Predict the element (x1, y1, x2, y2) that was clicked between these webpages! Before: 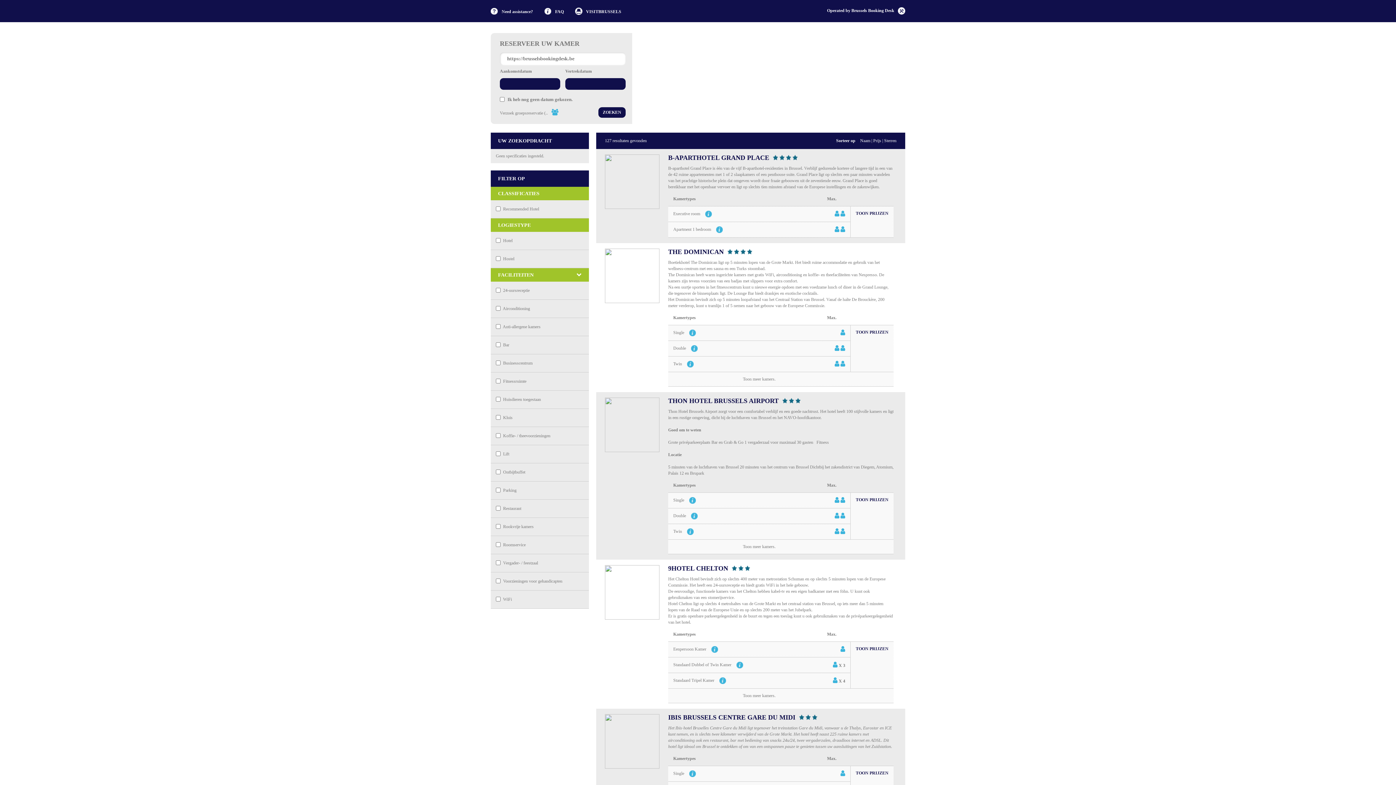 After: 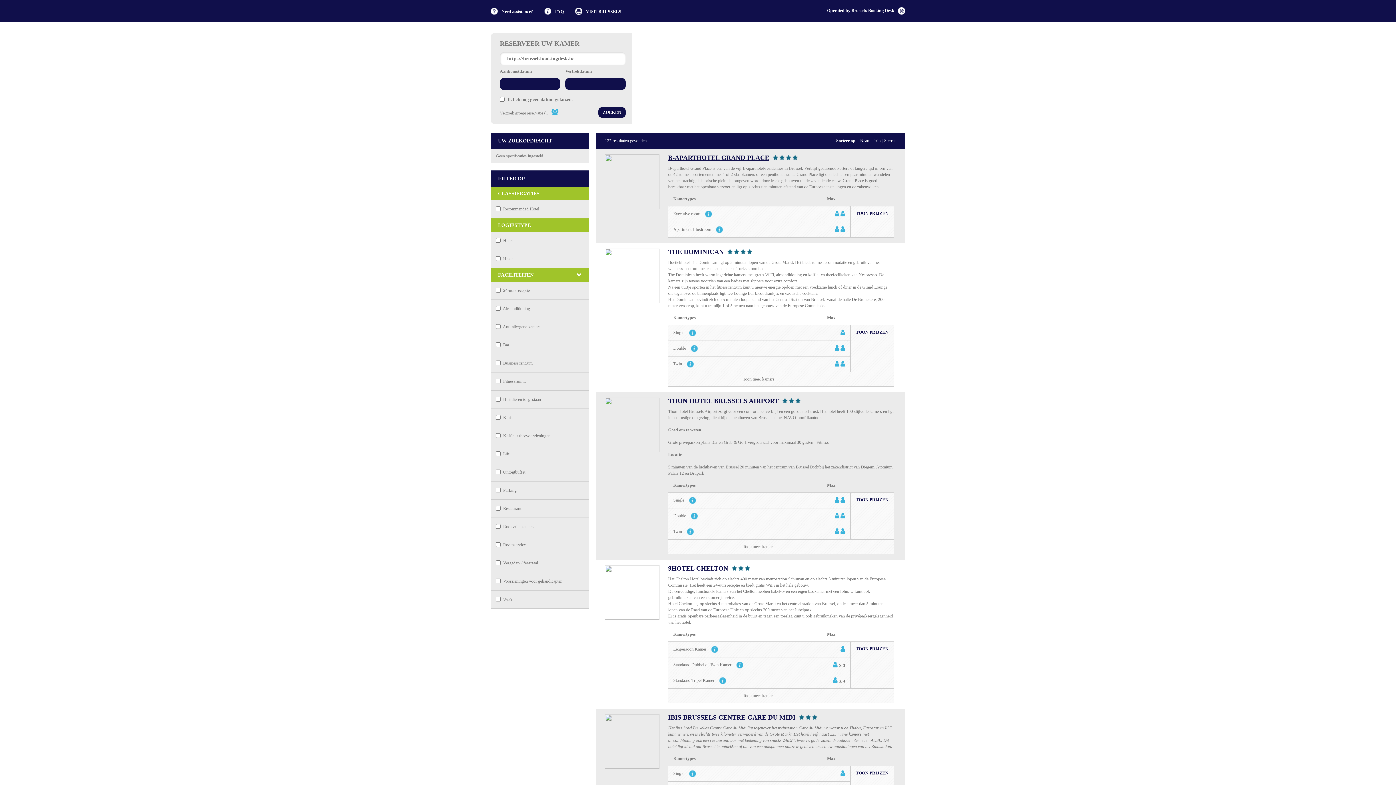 Action: label: B-APARTHOTEL GRAND PLACE bbox: (668, 154, 769, 161)